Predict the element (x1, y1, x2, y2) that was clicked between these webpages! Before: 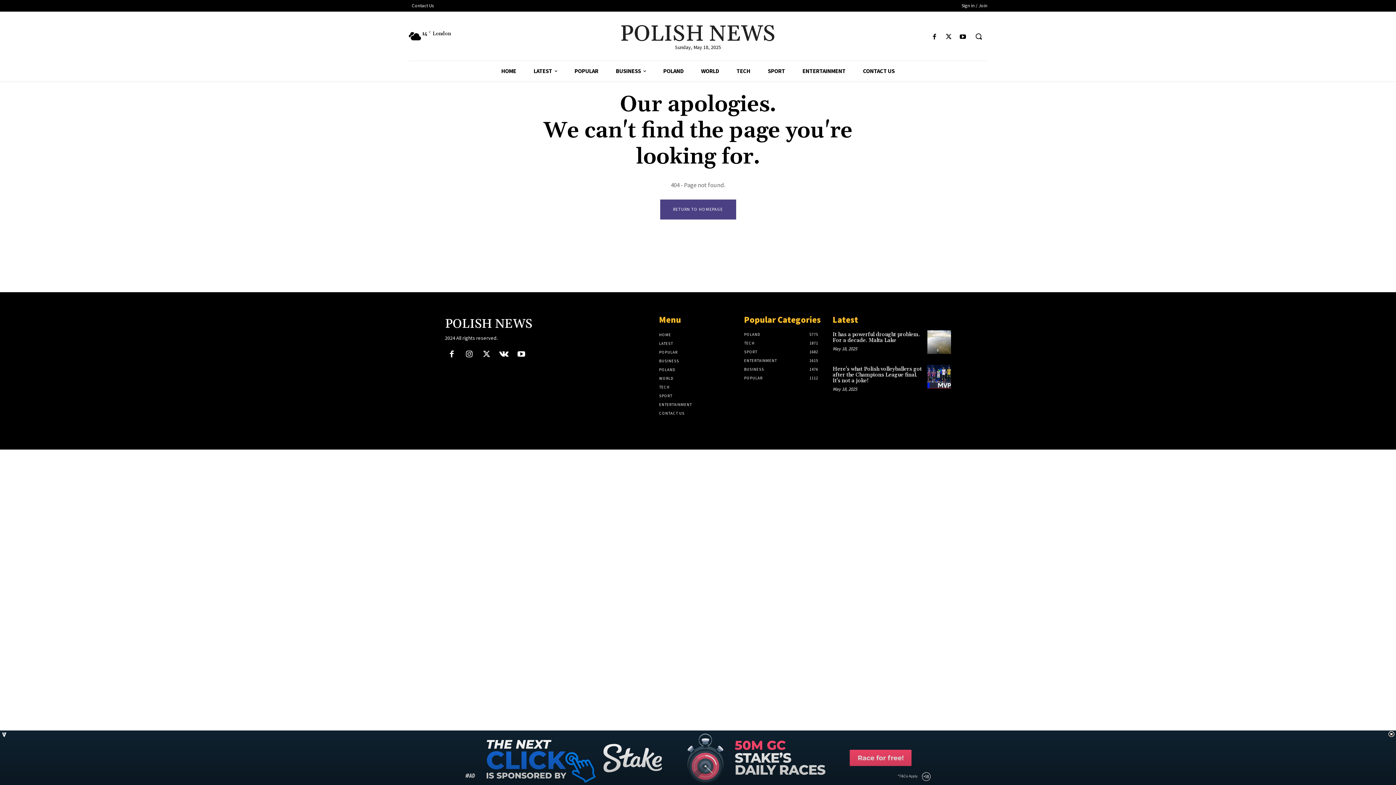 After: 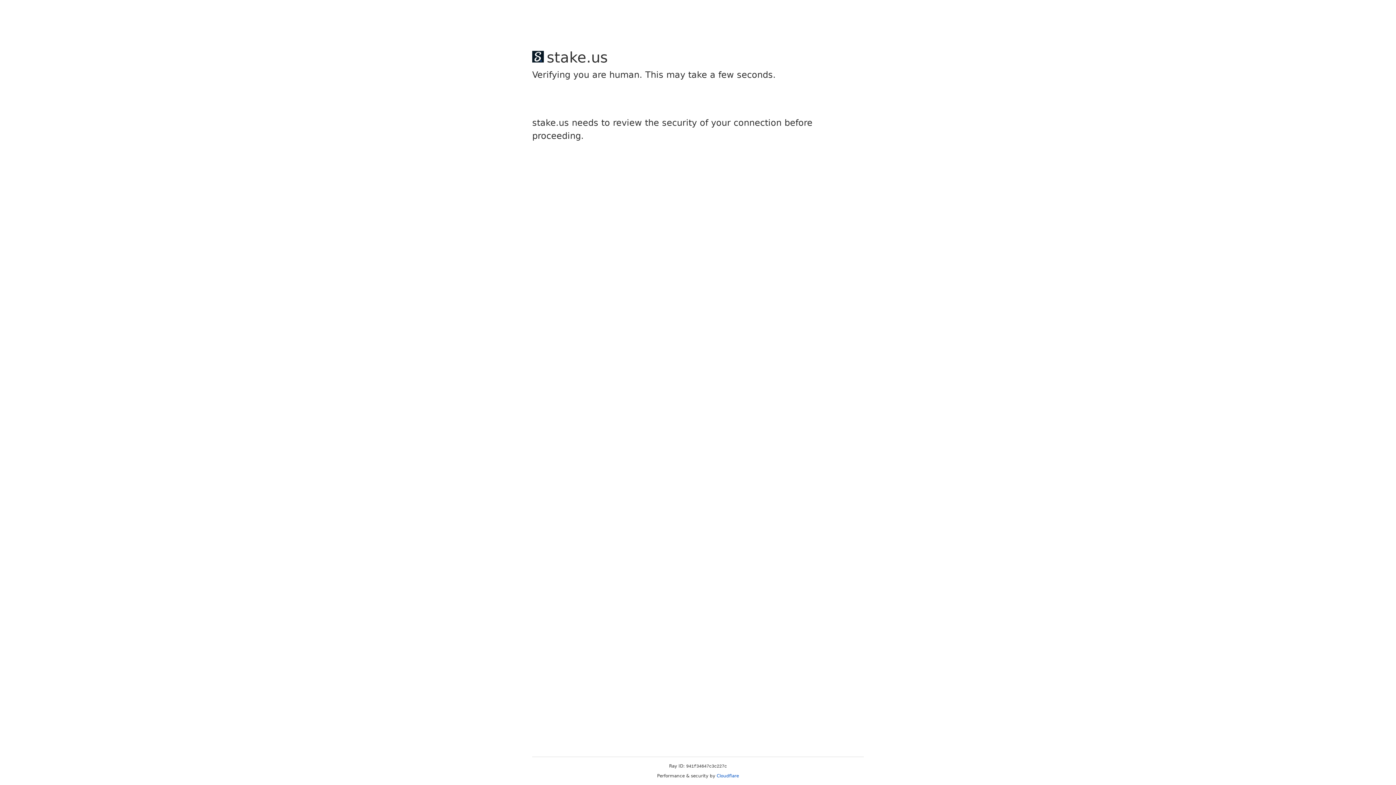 Action: label: It has a powerful drought problem. For a decade. Malta Lake bbox: (832, 331, 920, 344)